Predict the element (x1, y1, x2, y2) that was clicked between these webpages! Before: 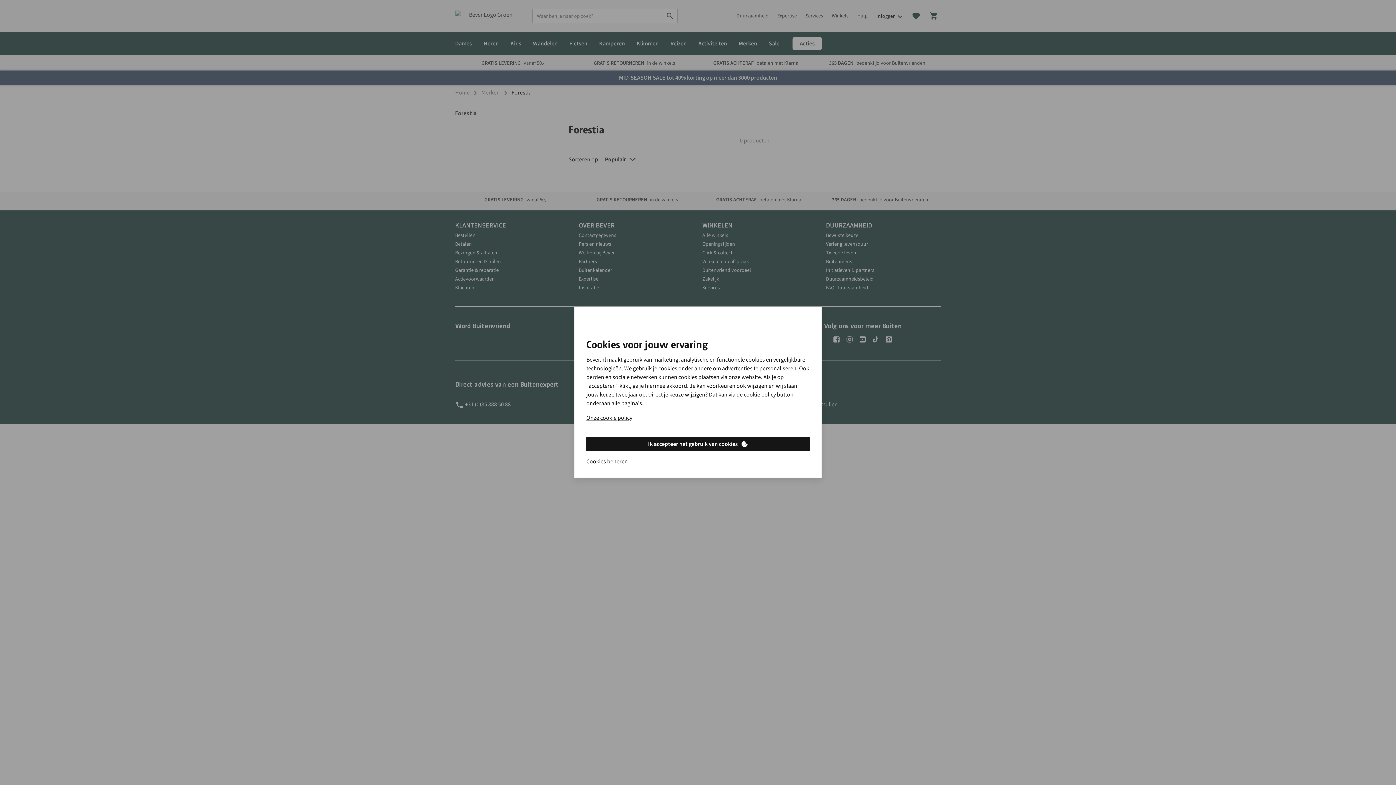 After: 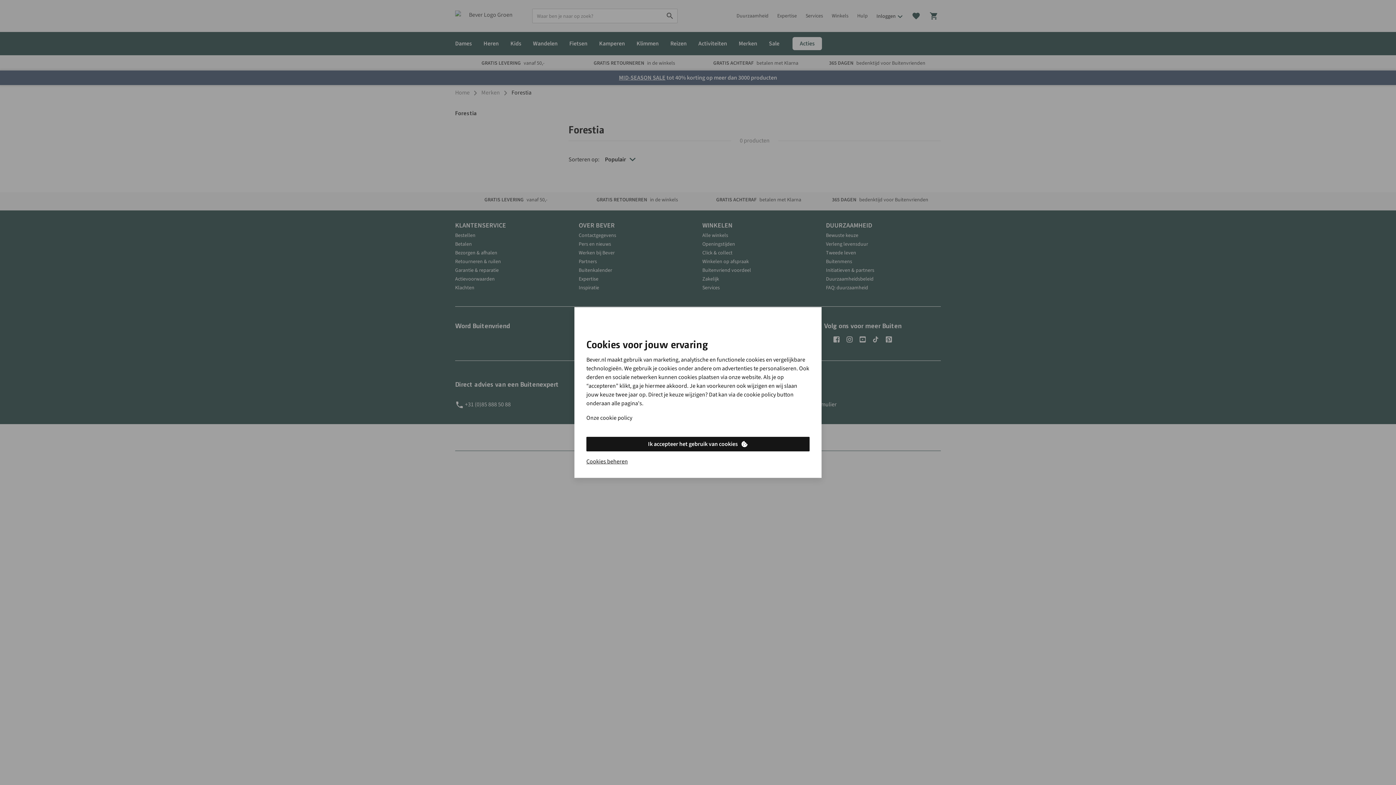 Action: label: Onze cookie policy bbox: (586, 413, 632, 422)